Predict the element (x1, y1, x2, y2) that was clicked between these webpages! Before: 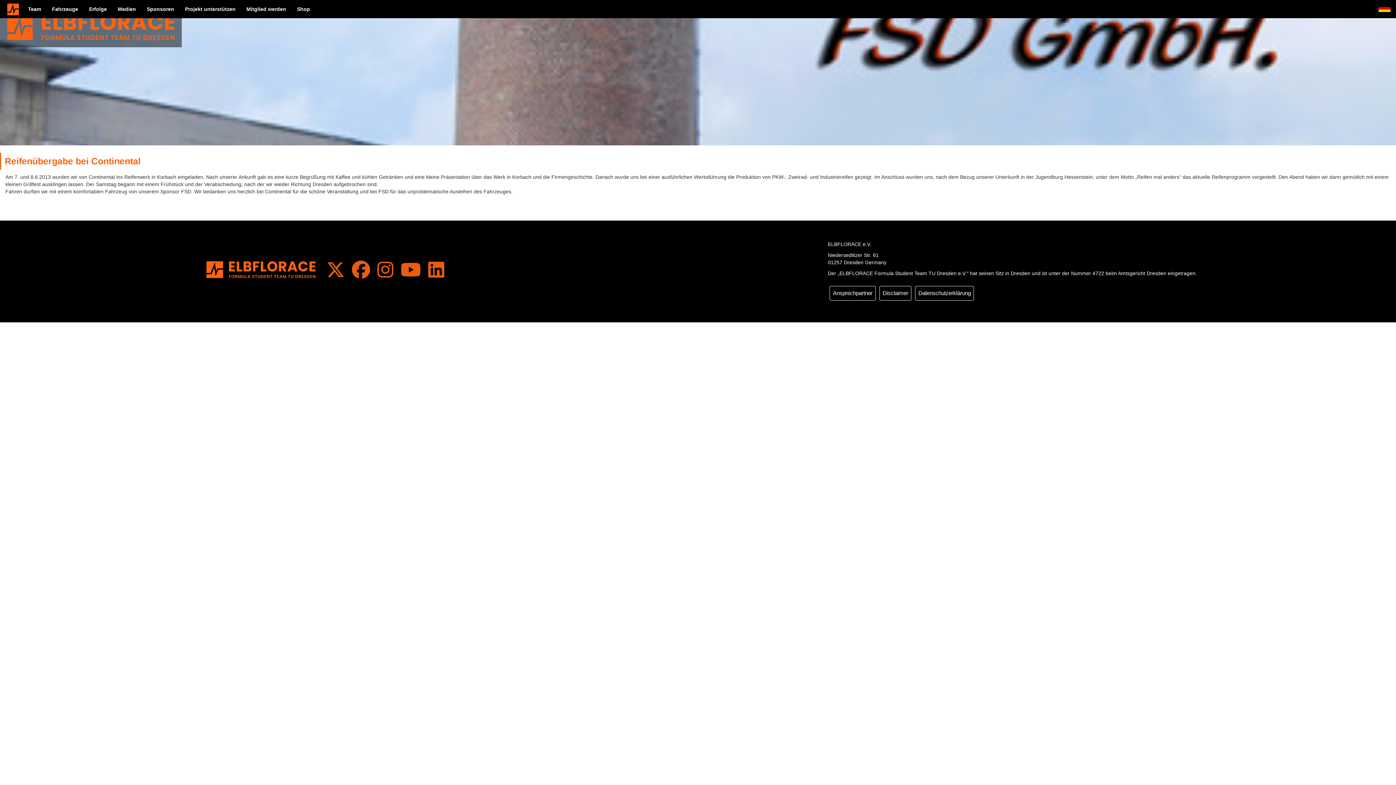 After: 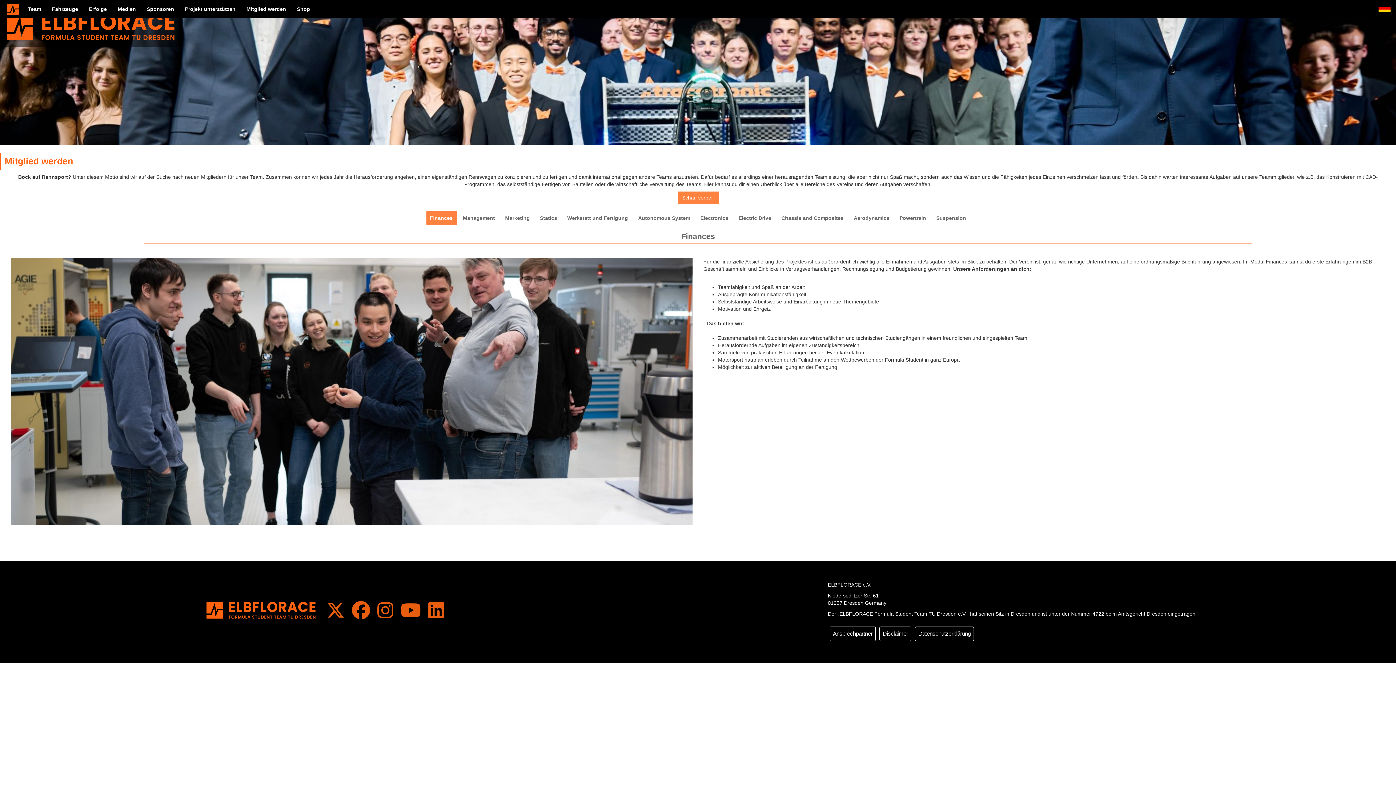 Action: bbox: (241, 0, 291, 18) label: Mitglied werden